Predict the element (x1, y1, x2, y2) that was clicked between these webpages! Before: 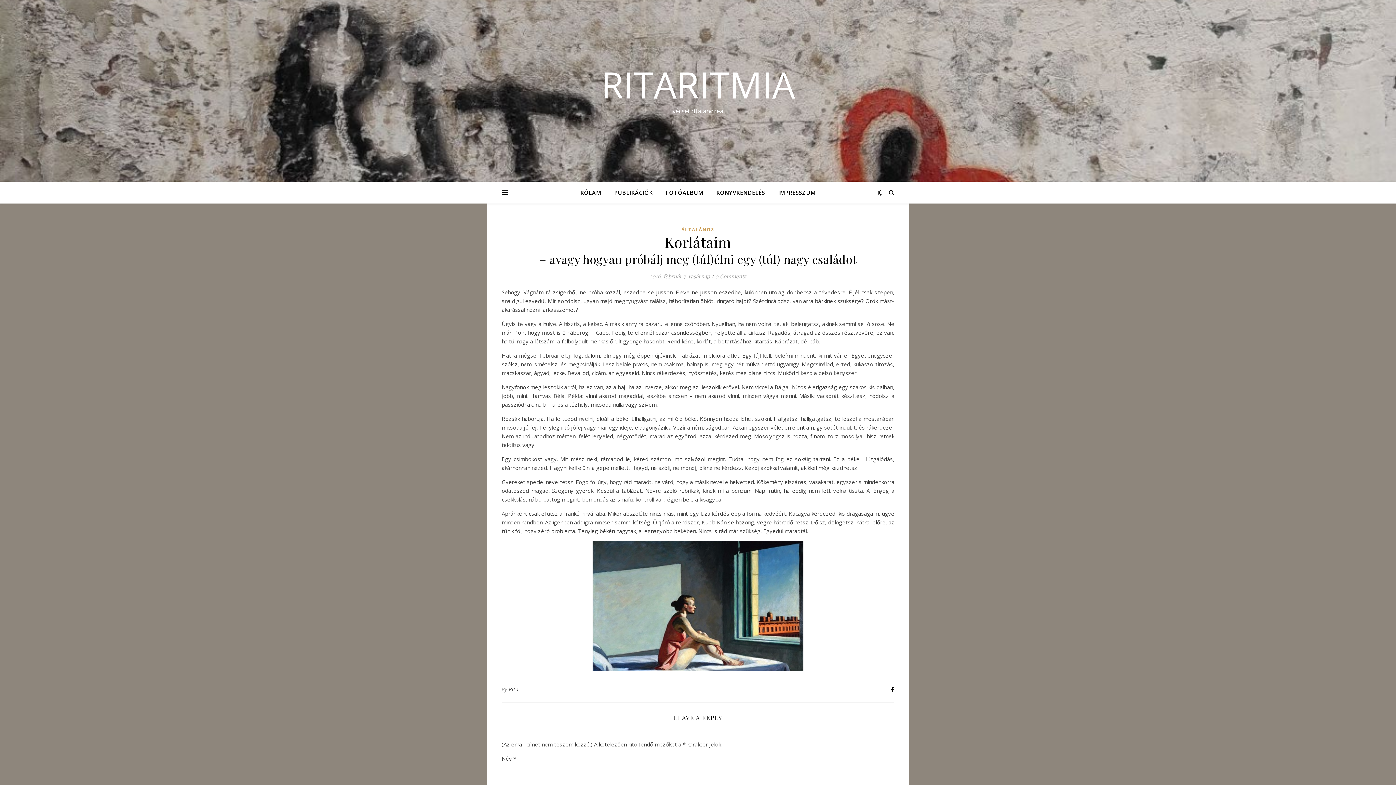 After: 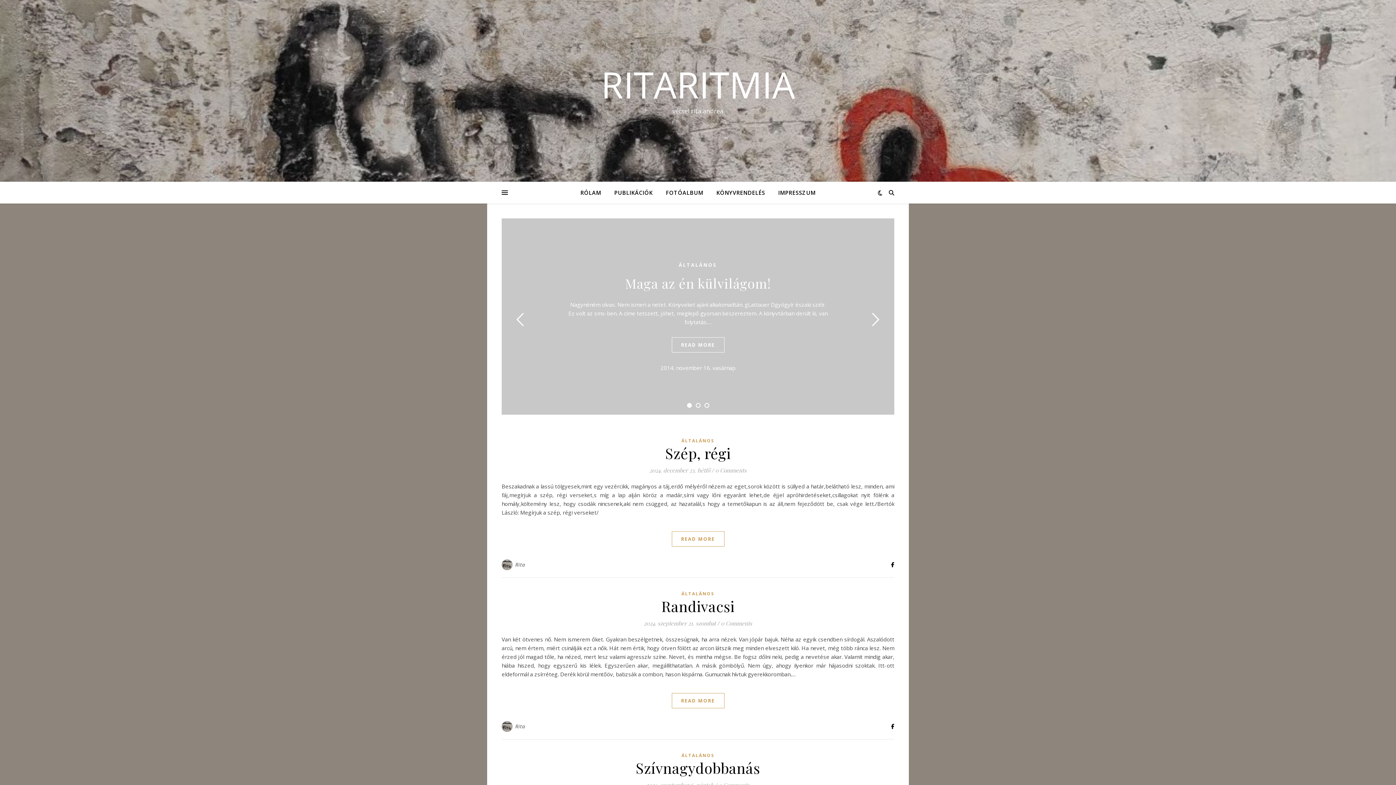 Action: label: RITARITMIA bbox: (0, 66, 1396, 102)